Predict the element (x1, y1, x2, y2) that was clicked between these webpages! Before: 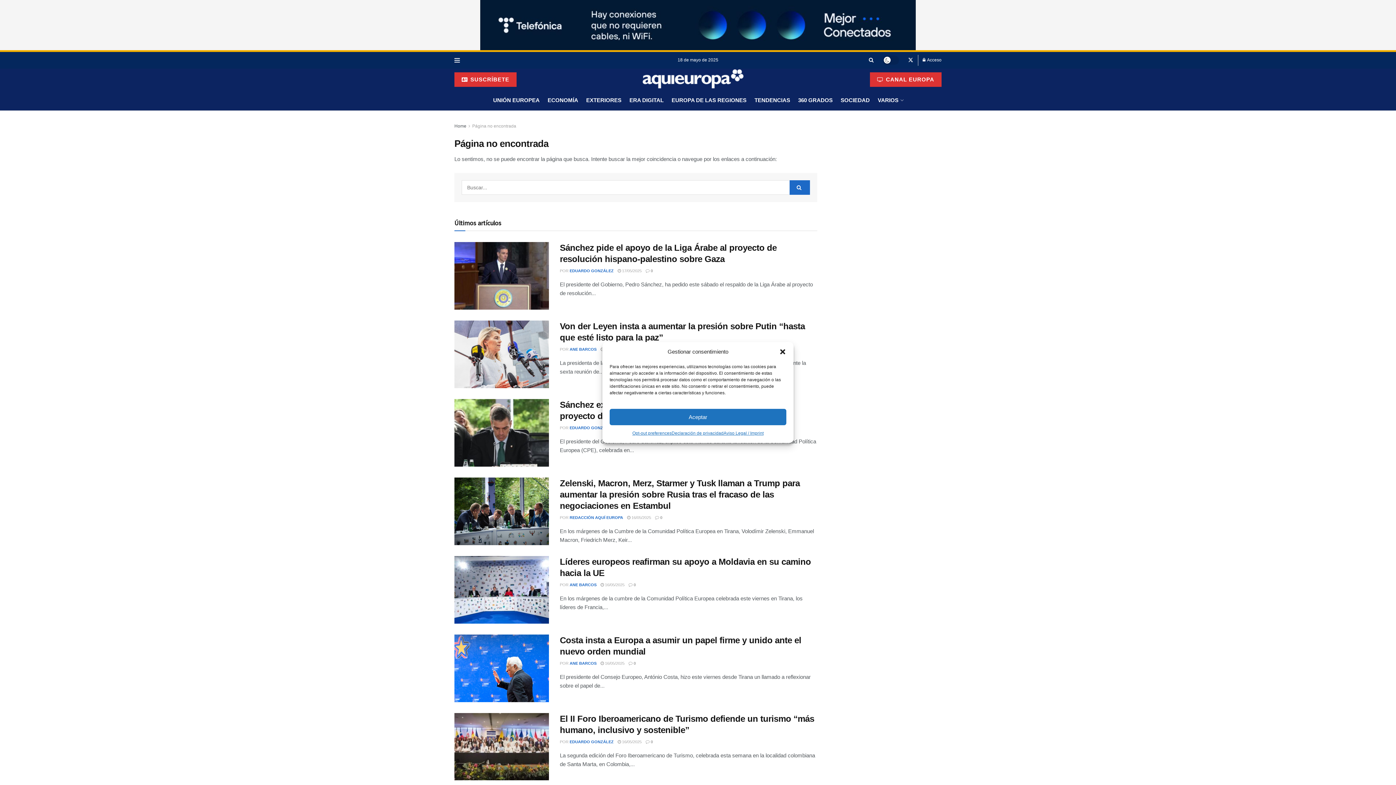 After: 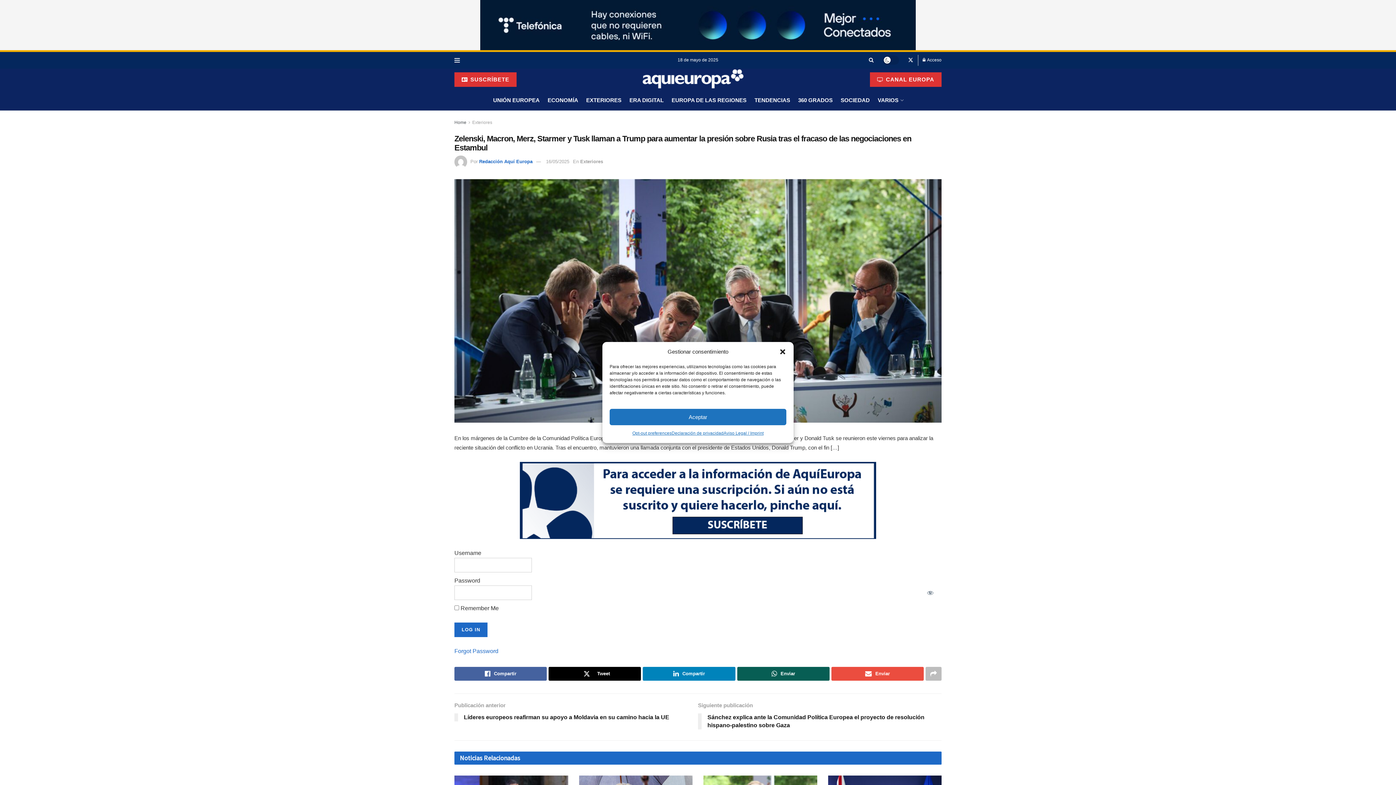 Action: bbox: (560, 478, 800, 510) label: Zelenski, Macron, Merz, Starmer y Tusk llaman a Trump para aumentar la presión sobre Rusia tras el fracaso de las negociaciones en Estambul